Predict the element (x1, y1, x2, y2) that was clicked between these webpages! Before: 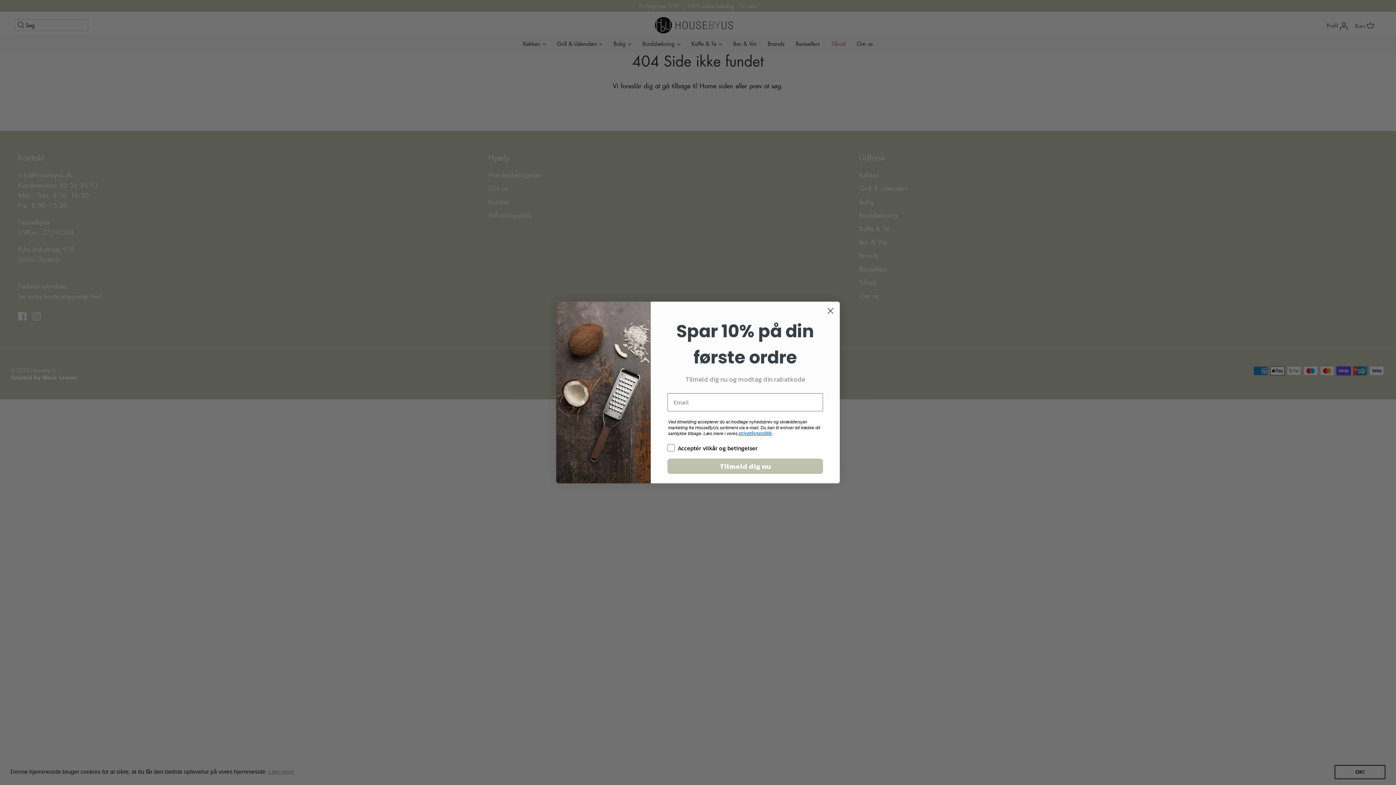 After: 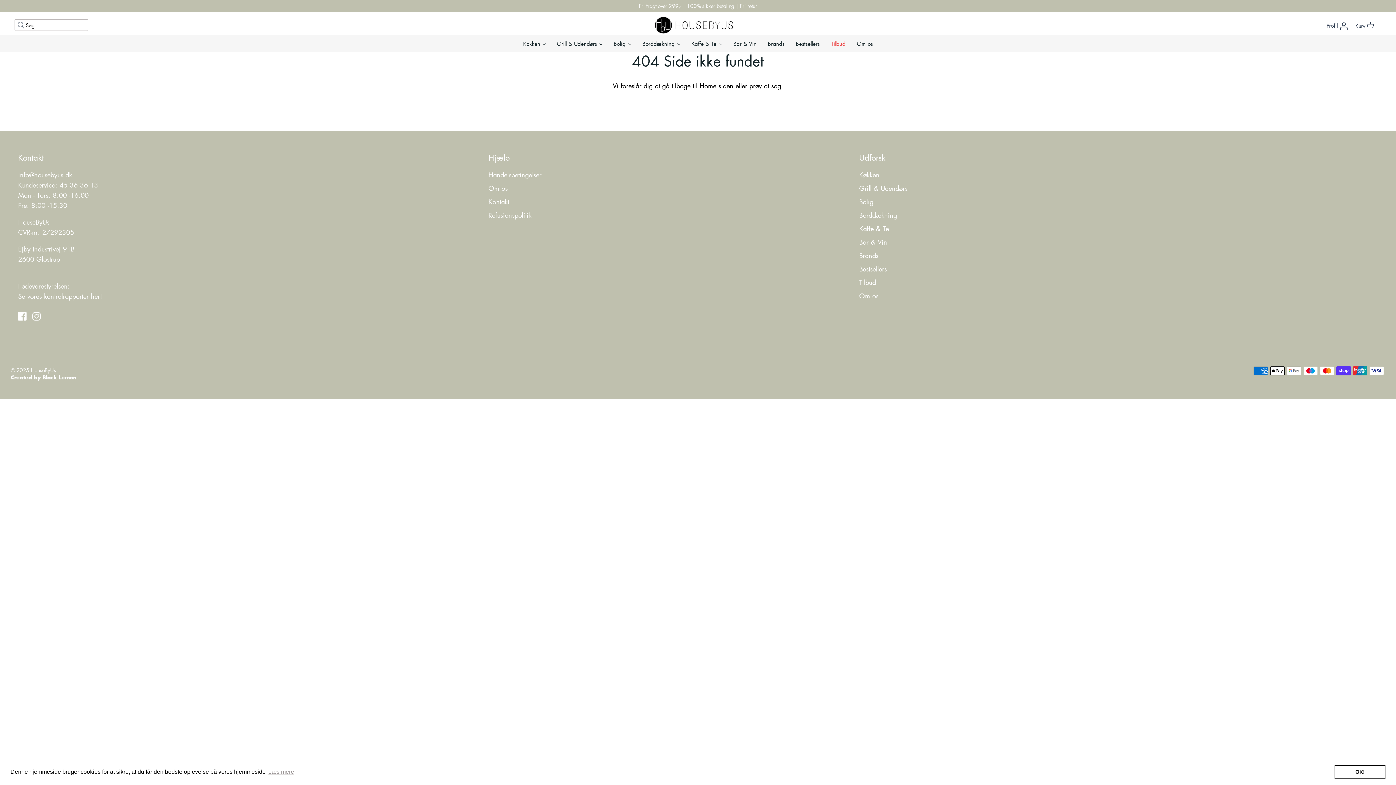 Action: label: Close dialog bbox: (824, 324, 837, 337)